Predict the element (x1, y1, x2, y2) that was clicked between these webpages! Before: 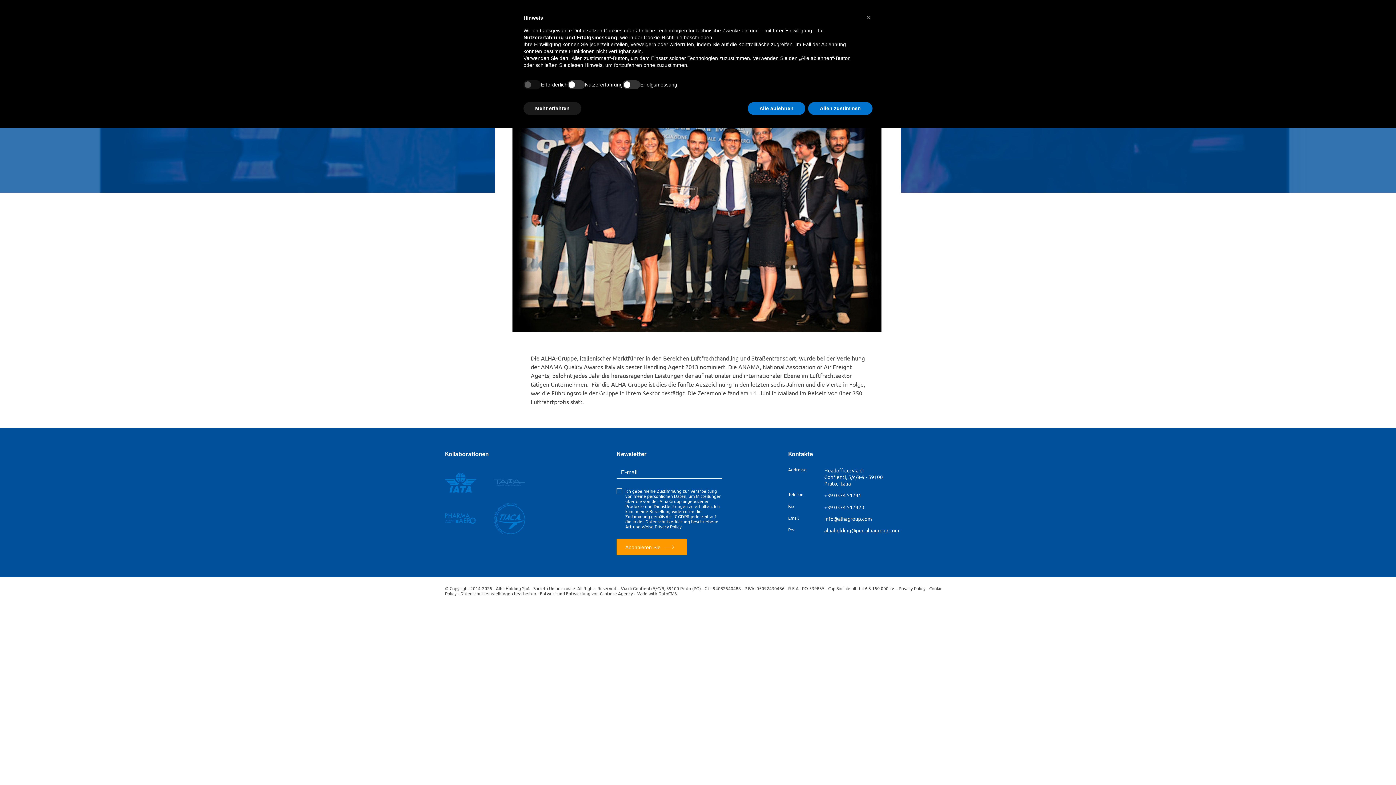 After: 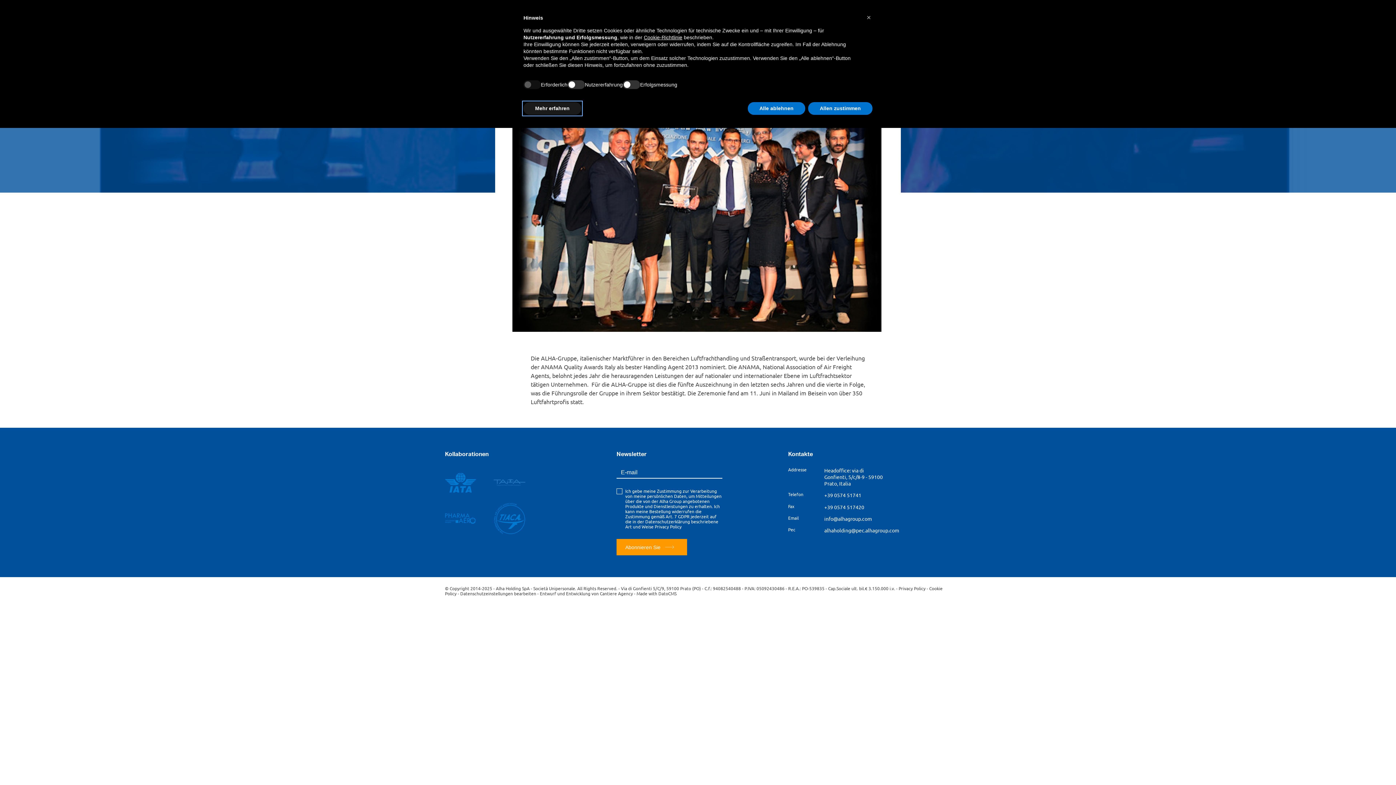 Action: bbox: (523, 102, 581, 114) label: Mehr erfahren